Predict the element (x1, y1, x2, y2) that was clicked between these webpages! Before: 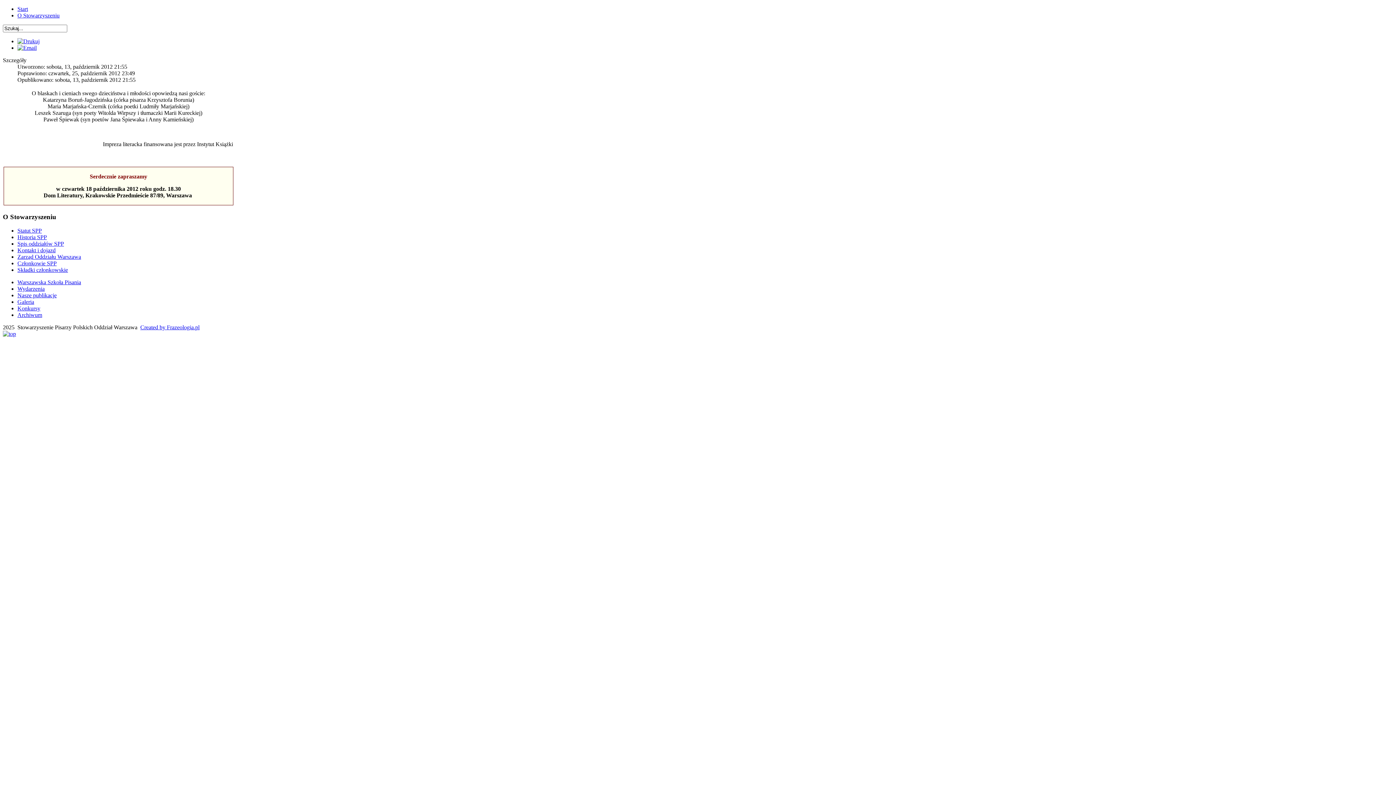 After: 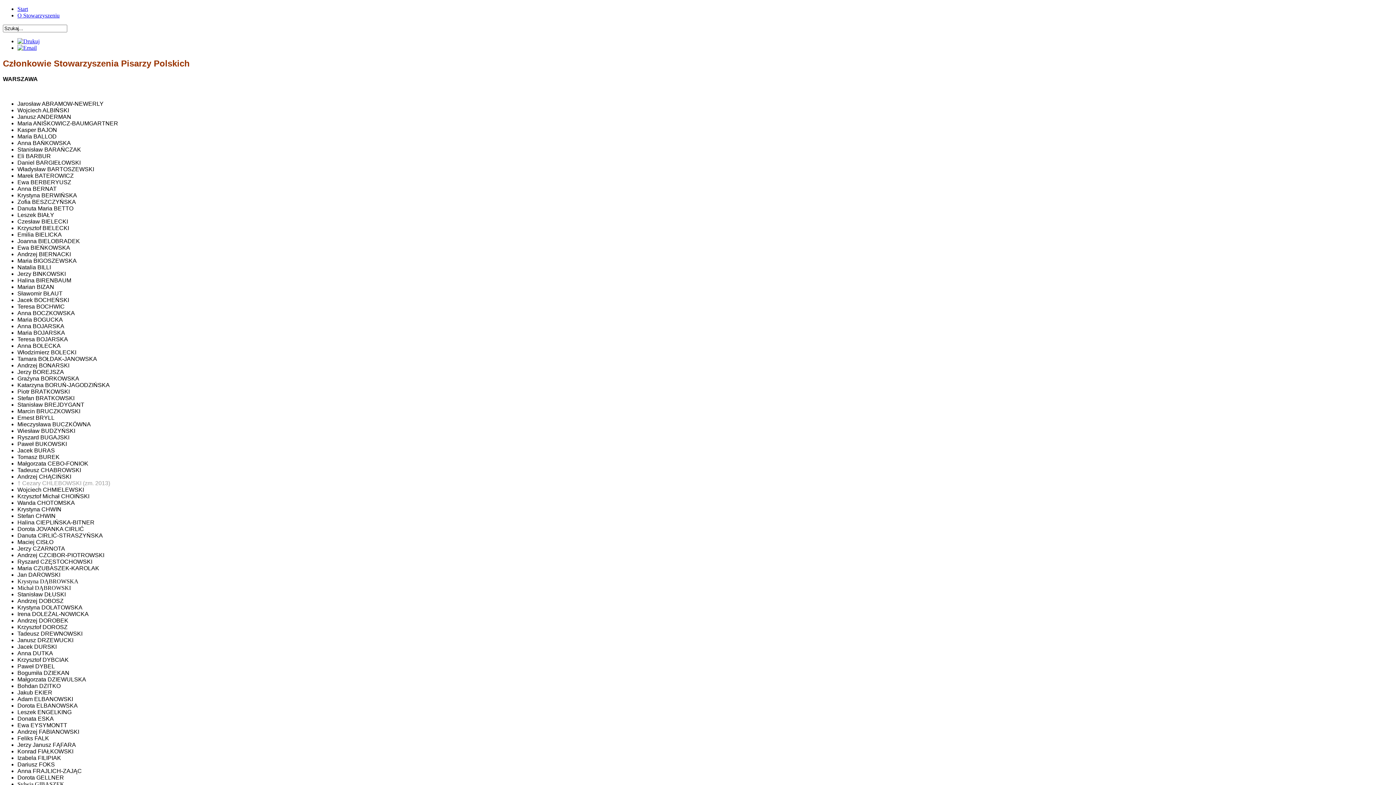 Action: label: Członkowie SPP bbox: (17, 260, 56, 266)